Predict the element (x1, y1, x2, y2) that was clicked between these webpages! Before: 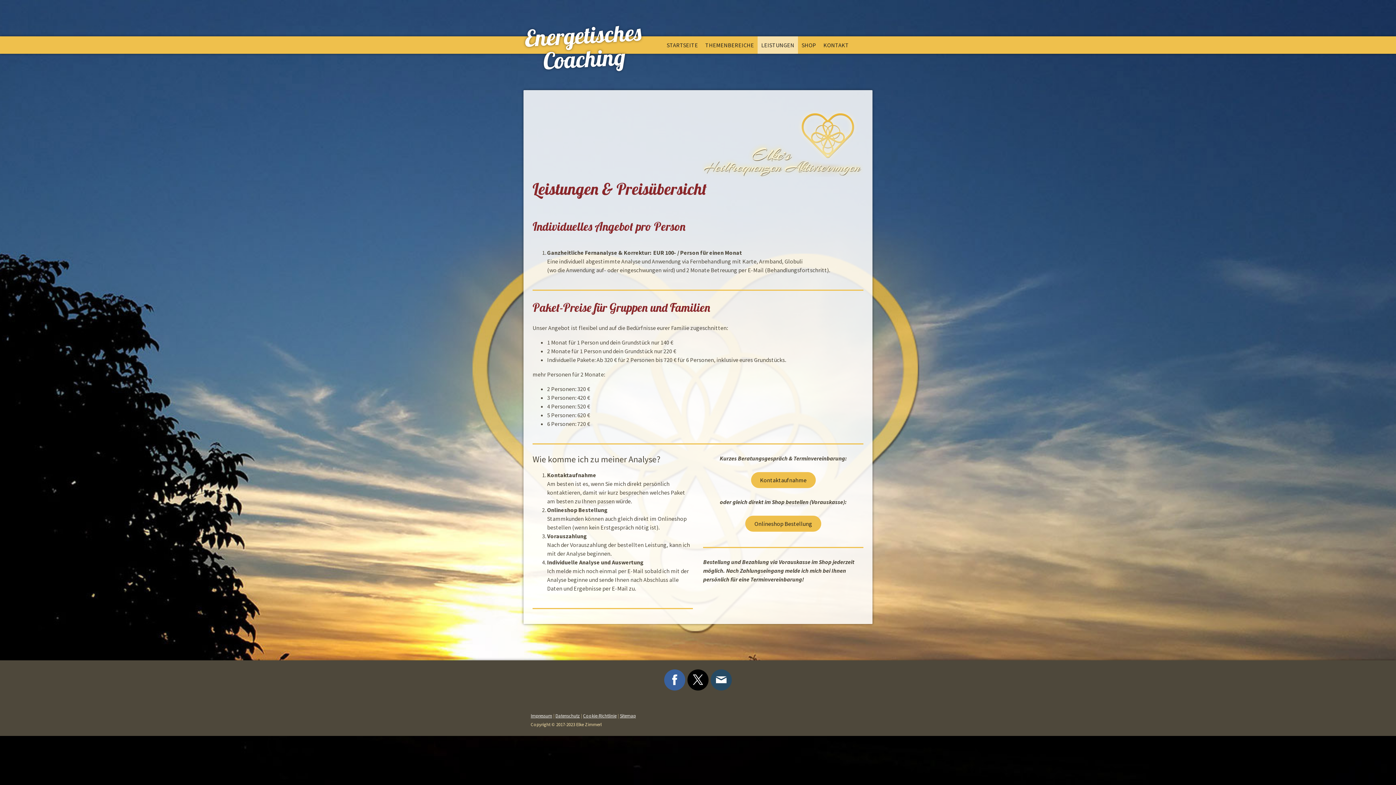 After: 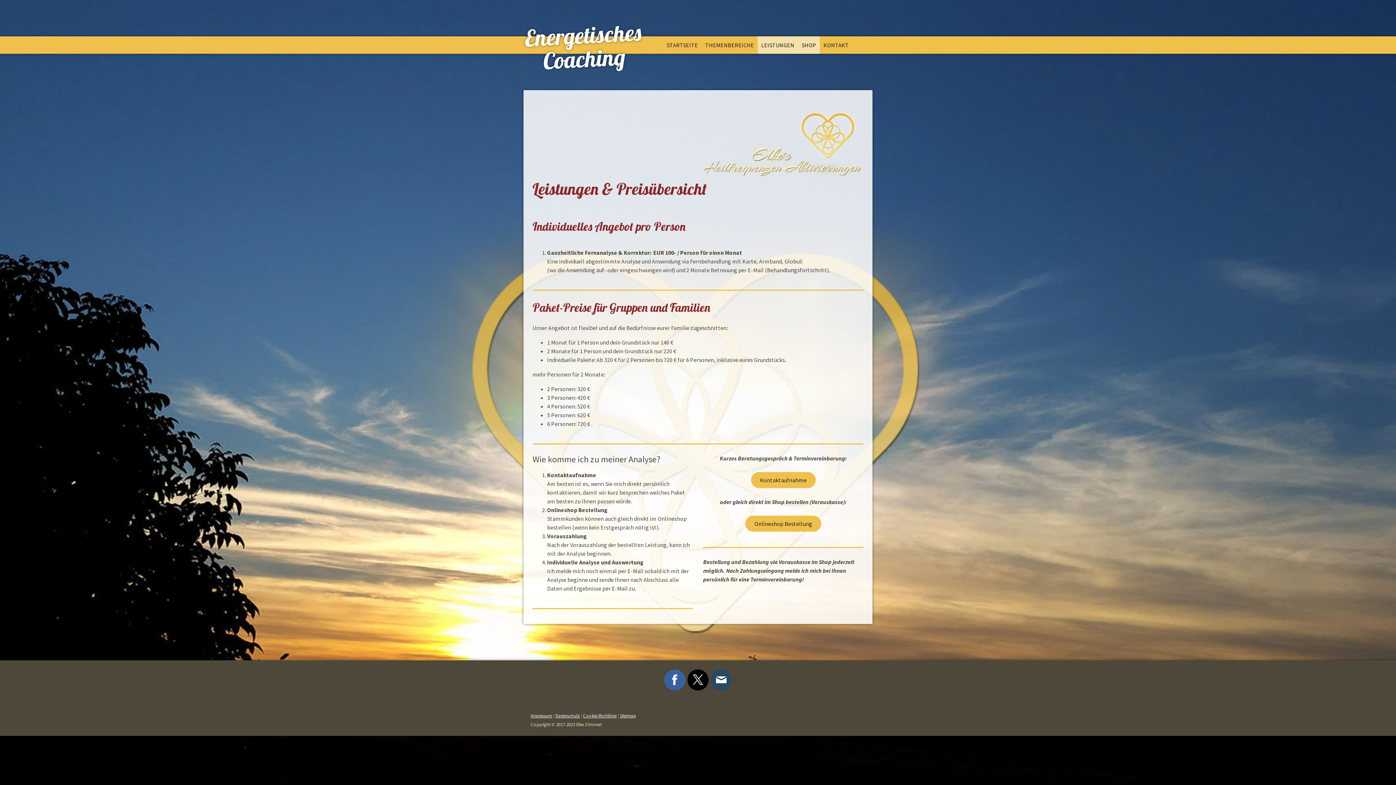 Action: label: SHOP bbox: (798, 36, 820, 53)